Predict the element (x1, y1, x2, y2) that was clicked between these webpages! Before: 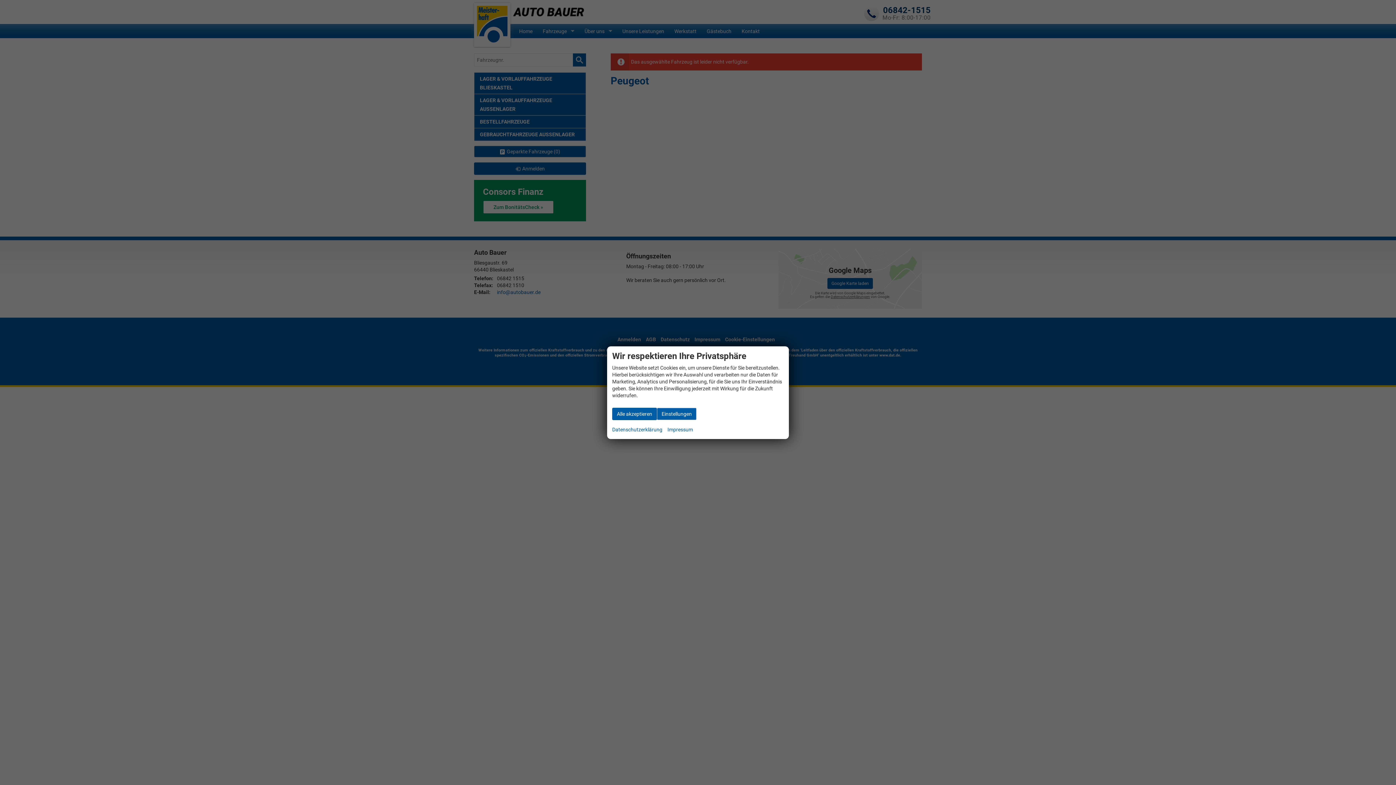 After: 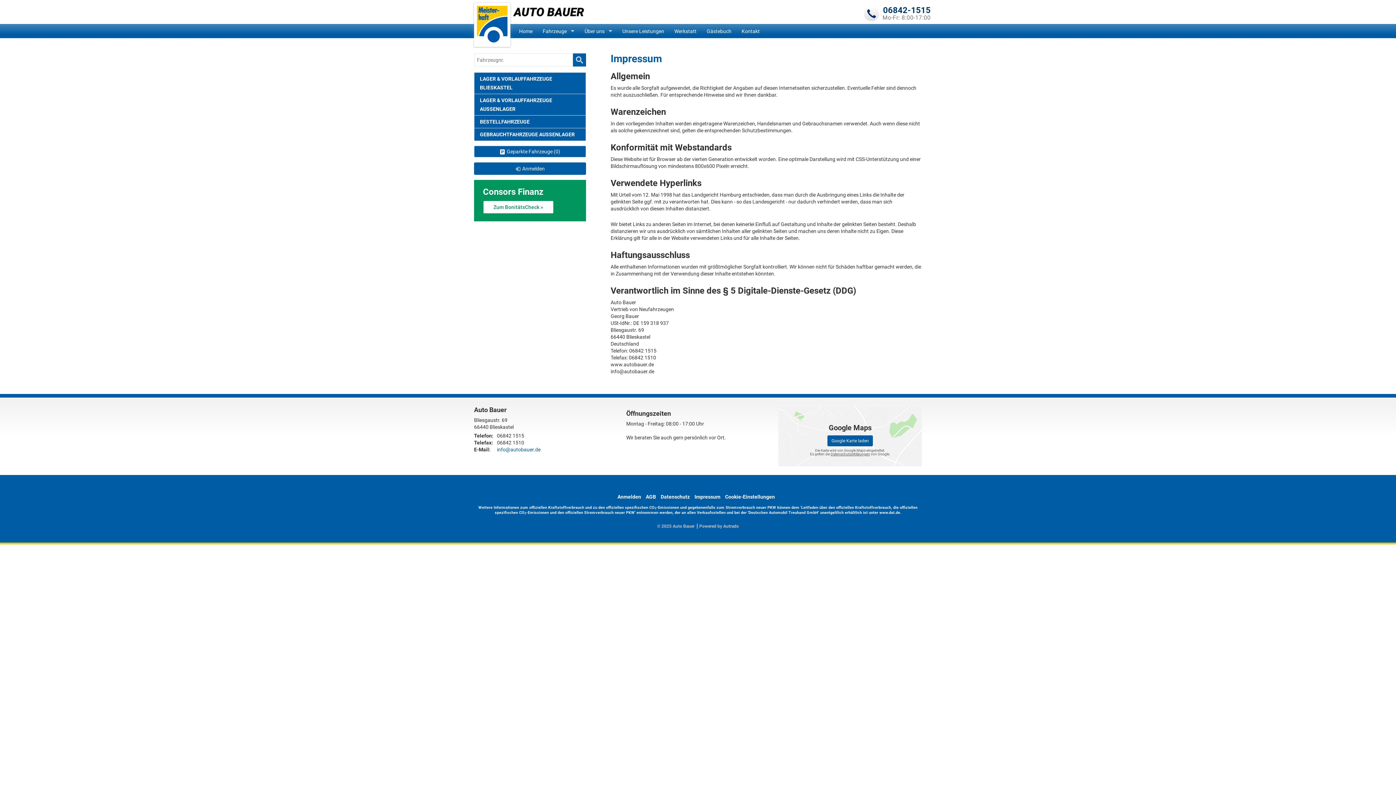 Action: bbox: (667, 425, 693, 434) label: Impressum